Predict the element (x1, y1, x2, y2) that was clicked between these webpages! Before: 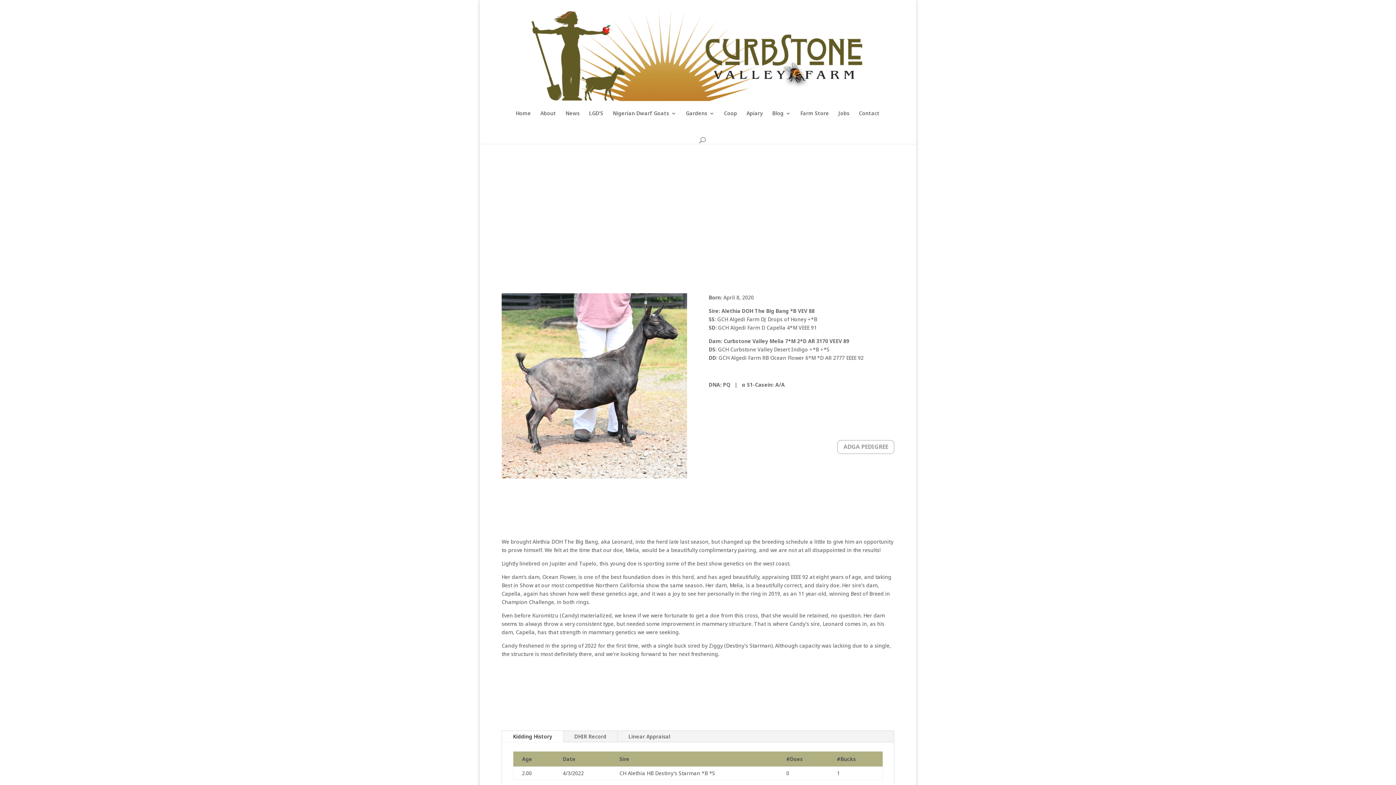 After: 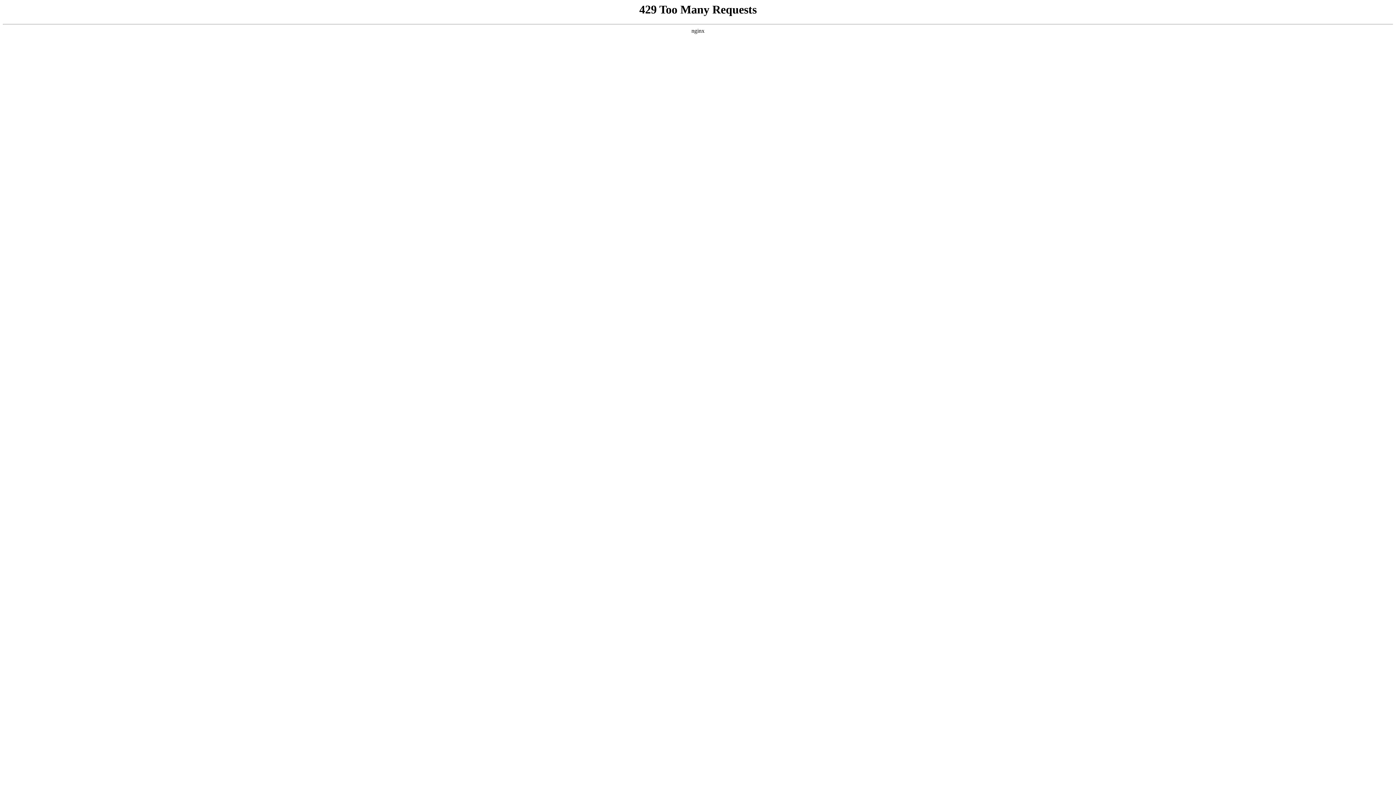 Action: label: Blog bbox: (772, 110, 791, 135)